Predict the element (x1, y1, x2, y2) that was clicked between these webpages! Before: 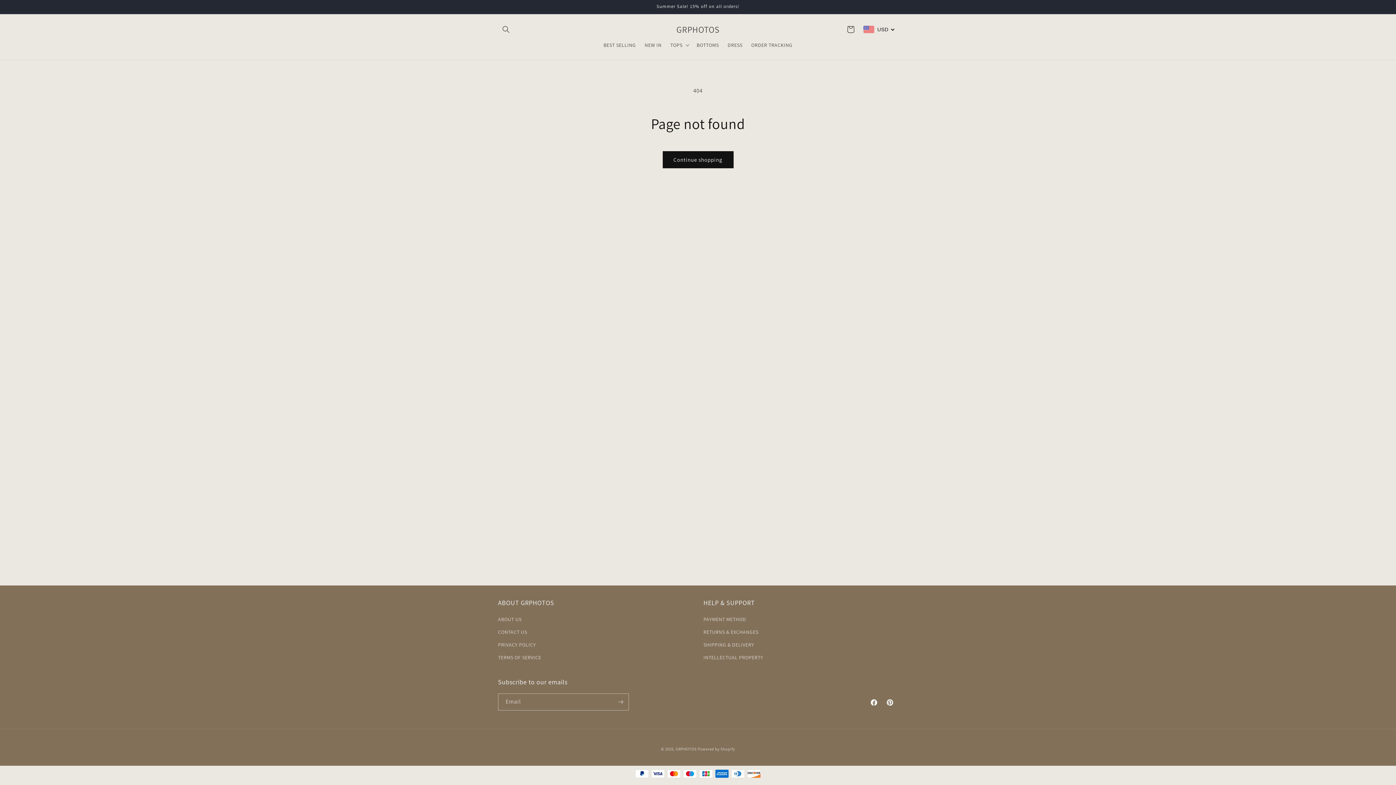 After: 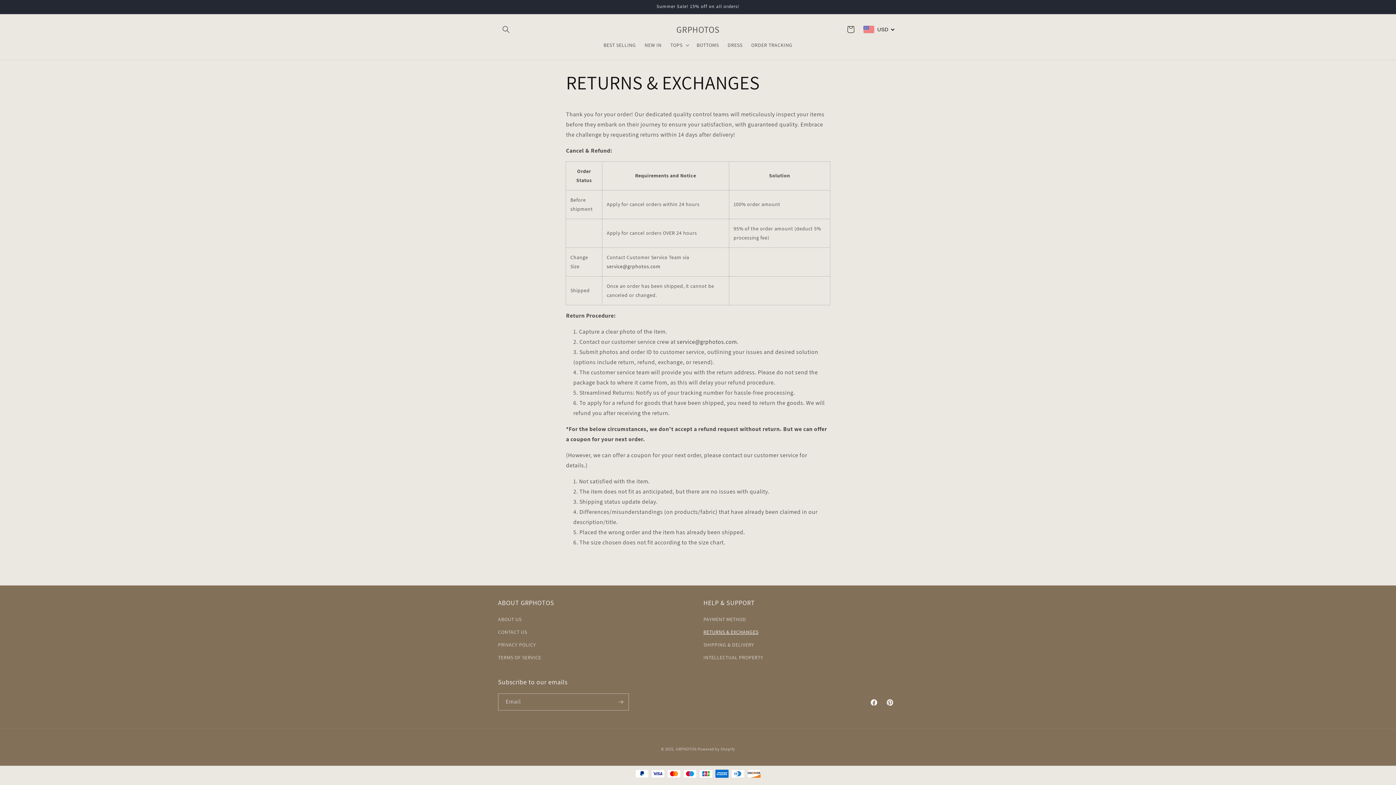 Action: label: RETURNS & EXCHANGES bbox: (703, 626, 758, 638)